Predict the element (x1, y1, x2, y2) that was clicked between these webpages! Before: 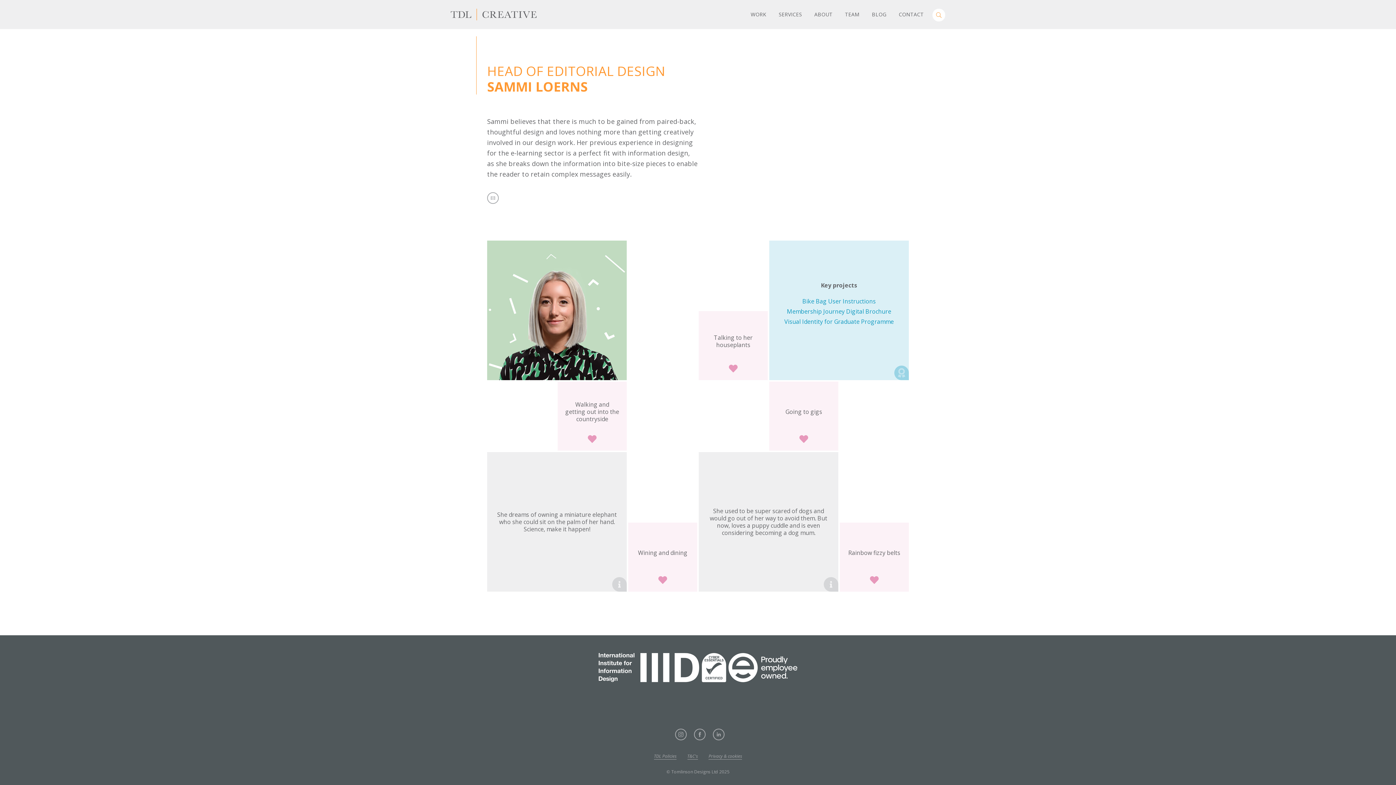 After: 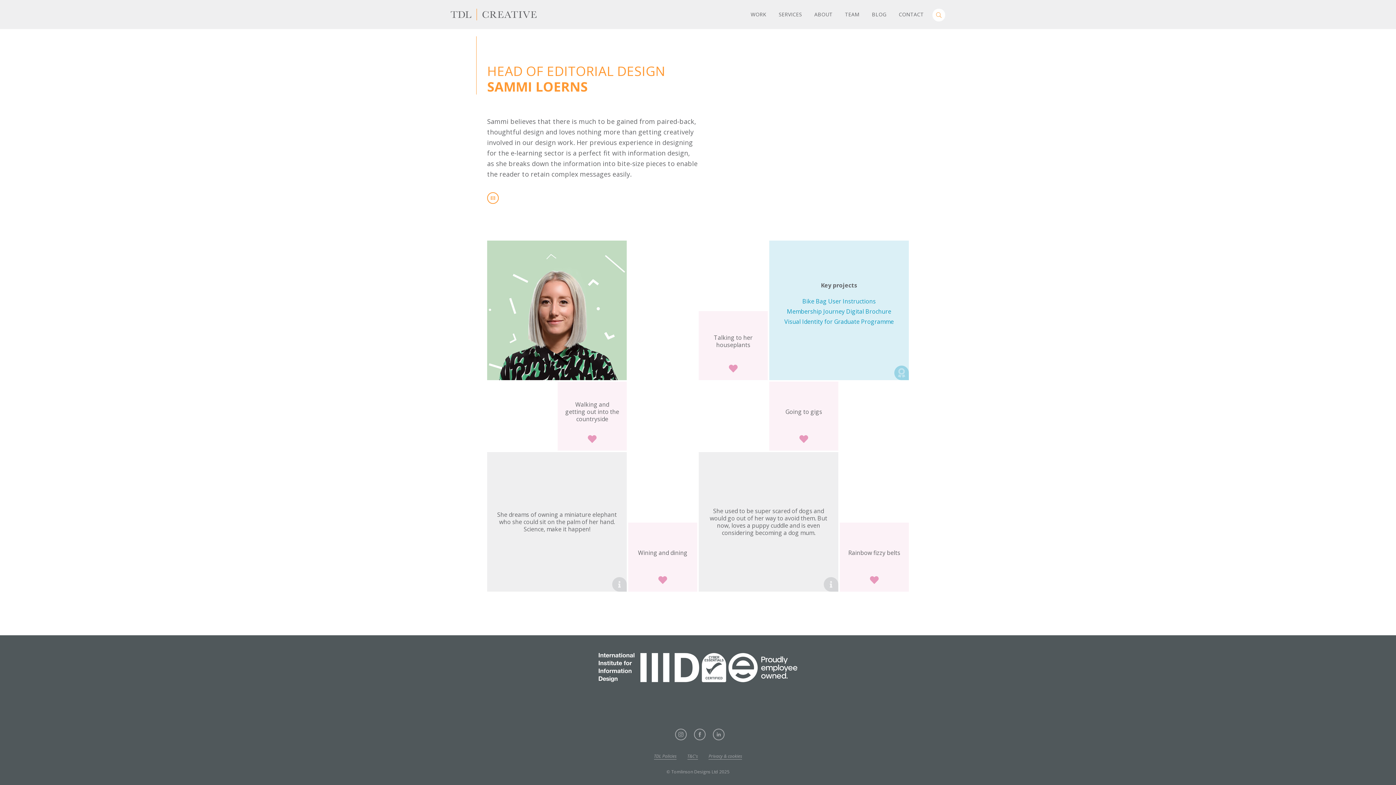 Action: bbox: (487, 197, 498, 205)